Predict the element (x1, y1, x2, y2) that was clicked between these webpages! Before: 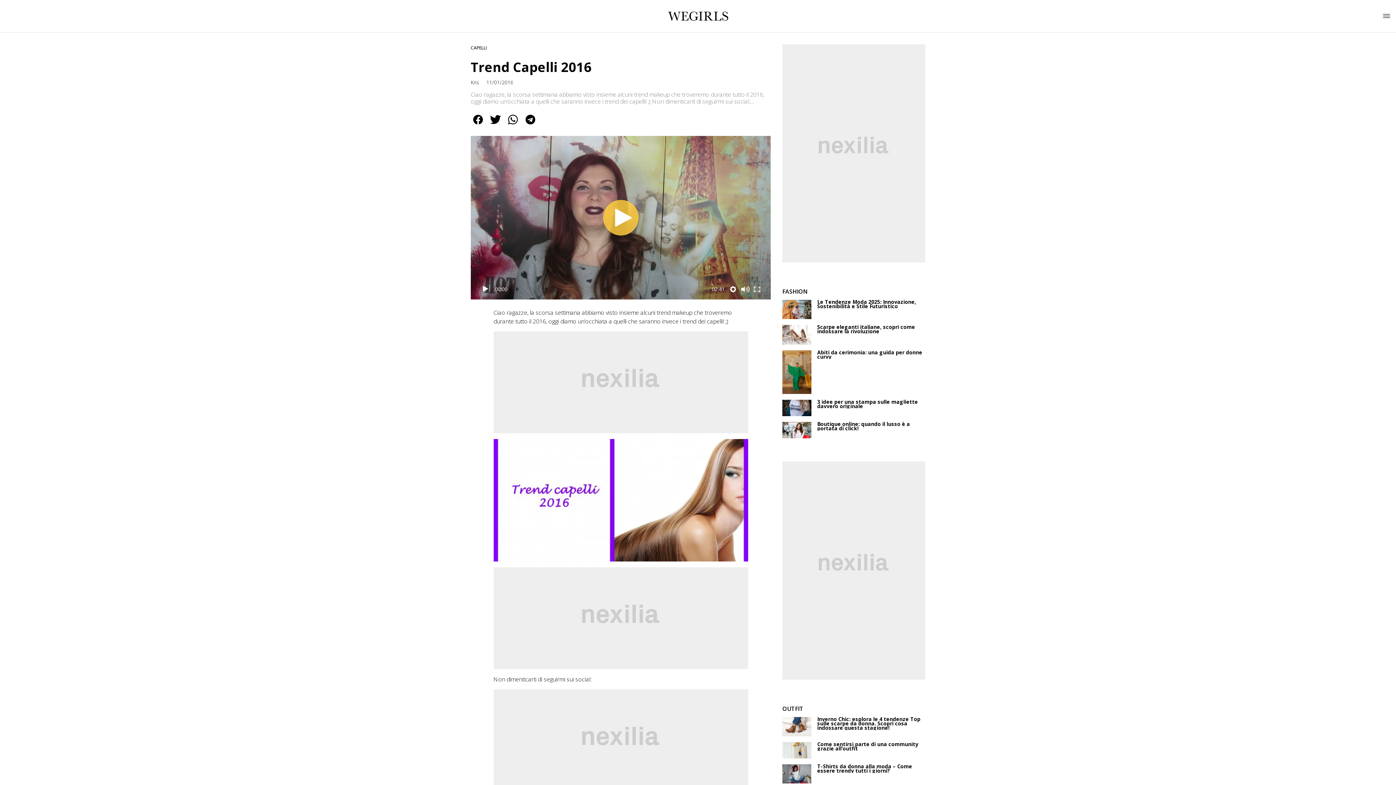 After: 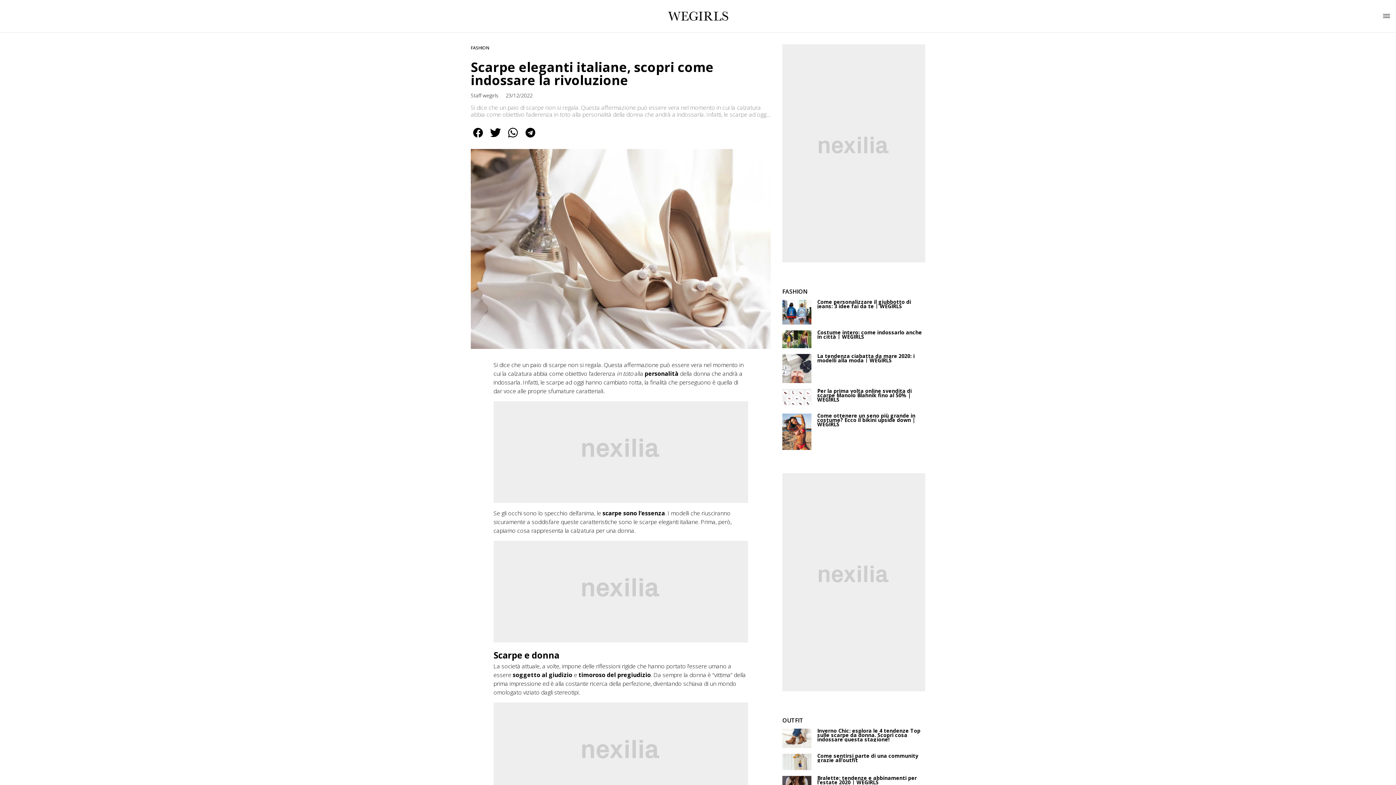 Action: bbox: (817, 325, 925, 333) label: Scarpe eleganti italiane, scopri come indossare la rivoluzione